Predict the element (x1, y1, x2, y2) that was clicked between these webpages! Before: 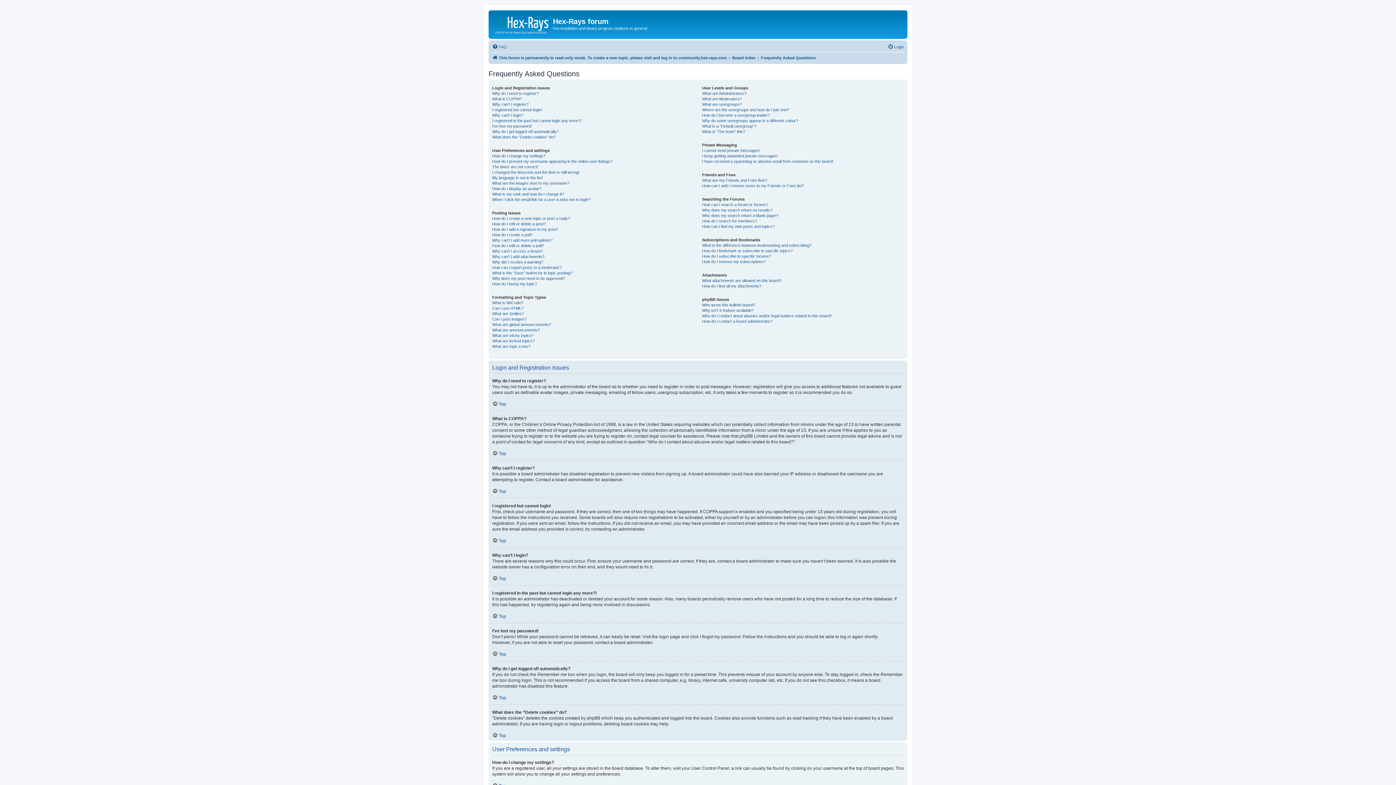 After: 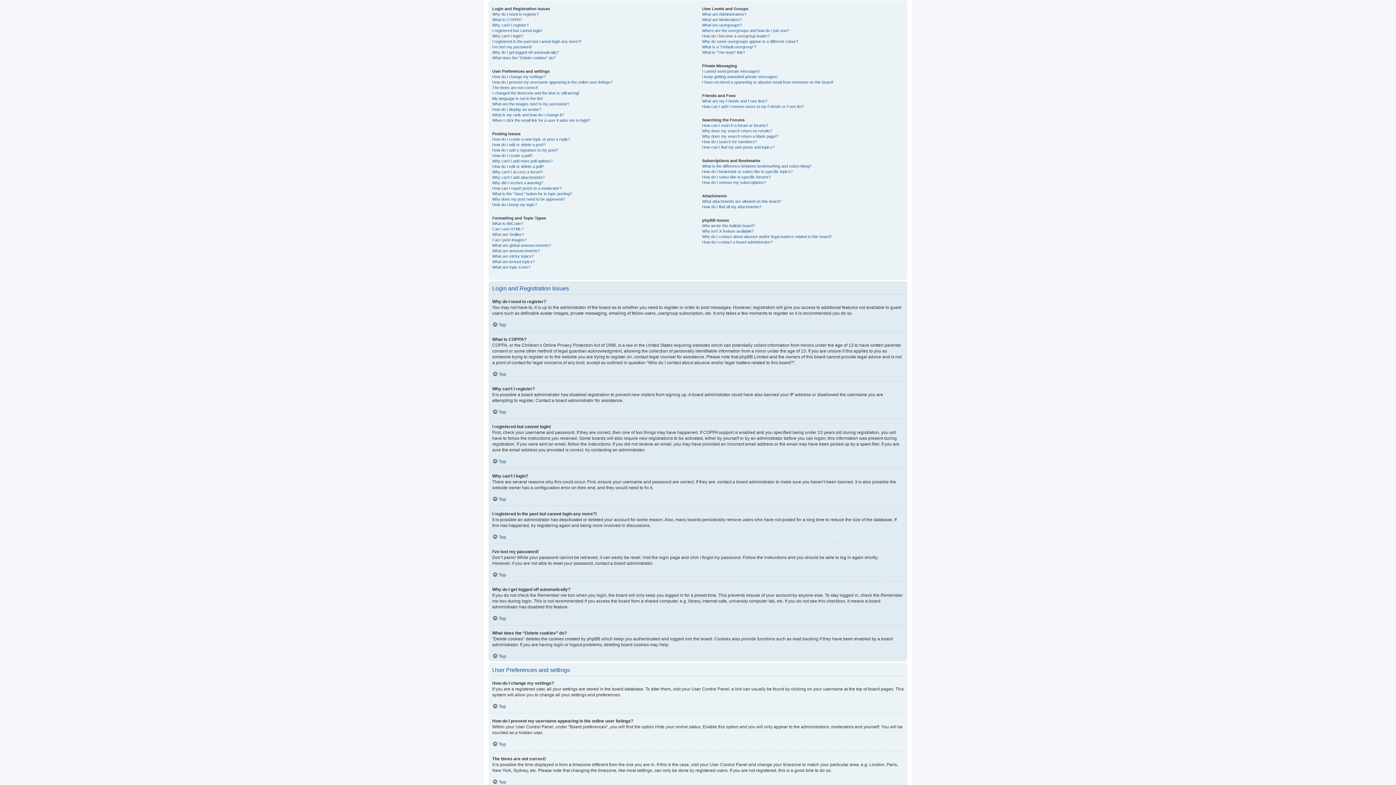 Action: label: Top bbox: (492, 488, 506, 494)